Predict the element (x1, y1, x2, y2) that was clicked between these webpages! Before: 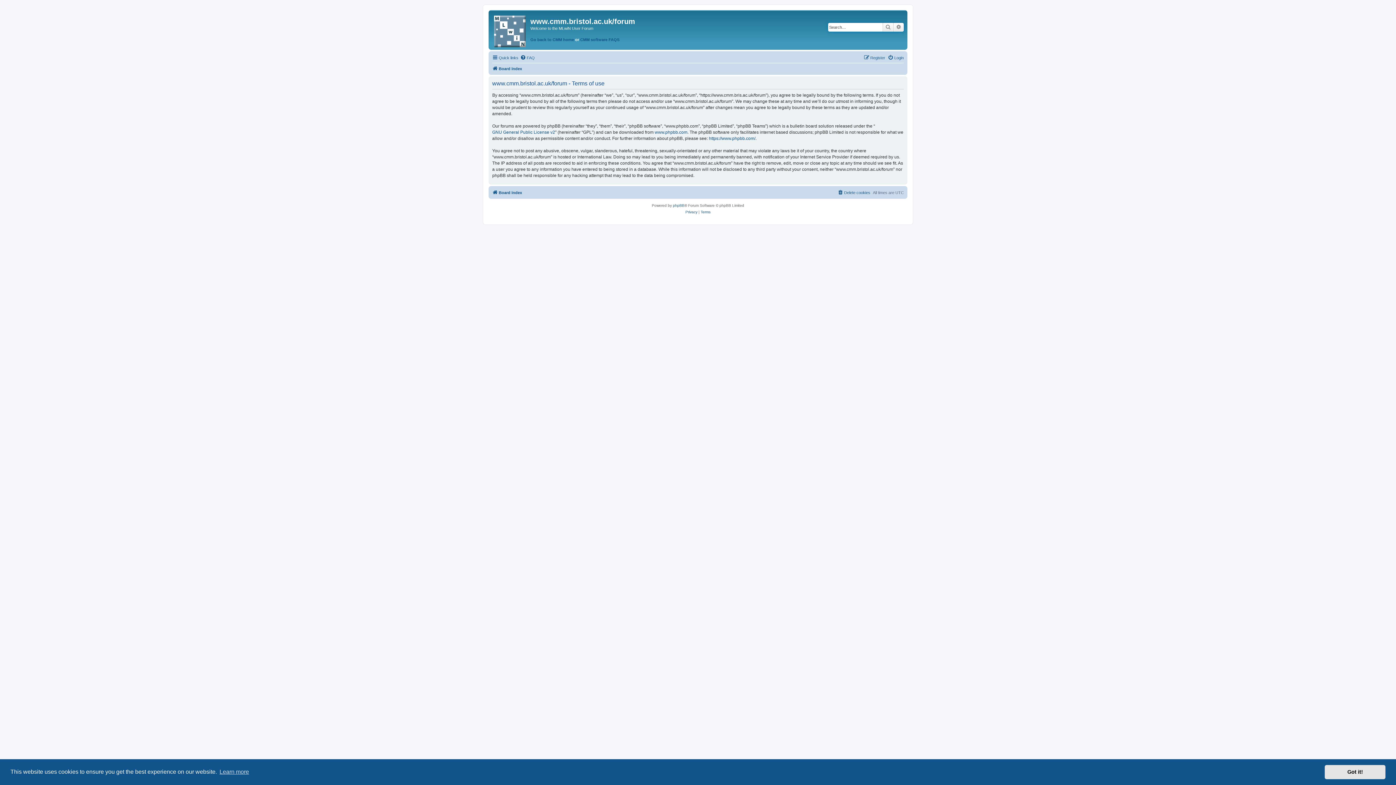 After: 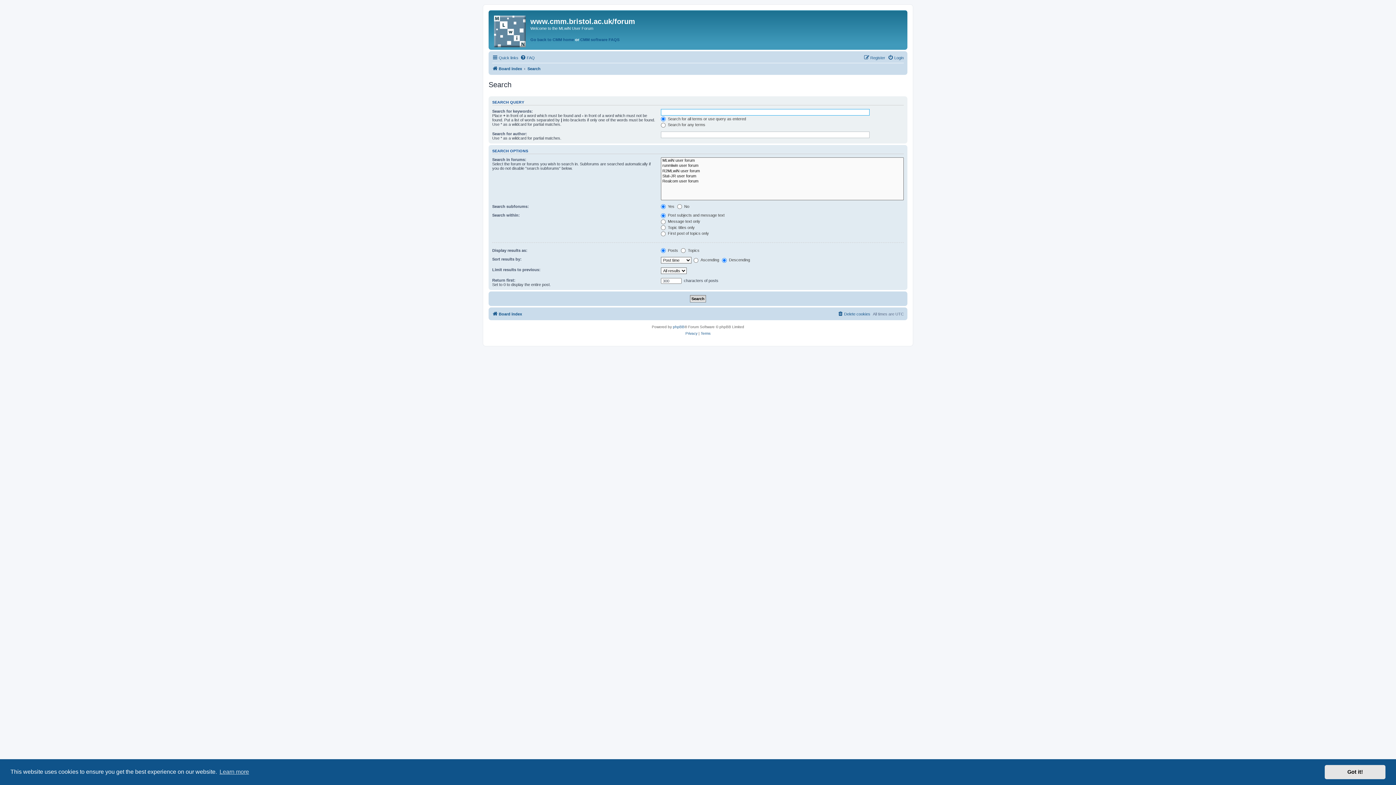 Action: bbox: (882, 22, 893, 31) label: Search